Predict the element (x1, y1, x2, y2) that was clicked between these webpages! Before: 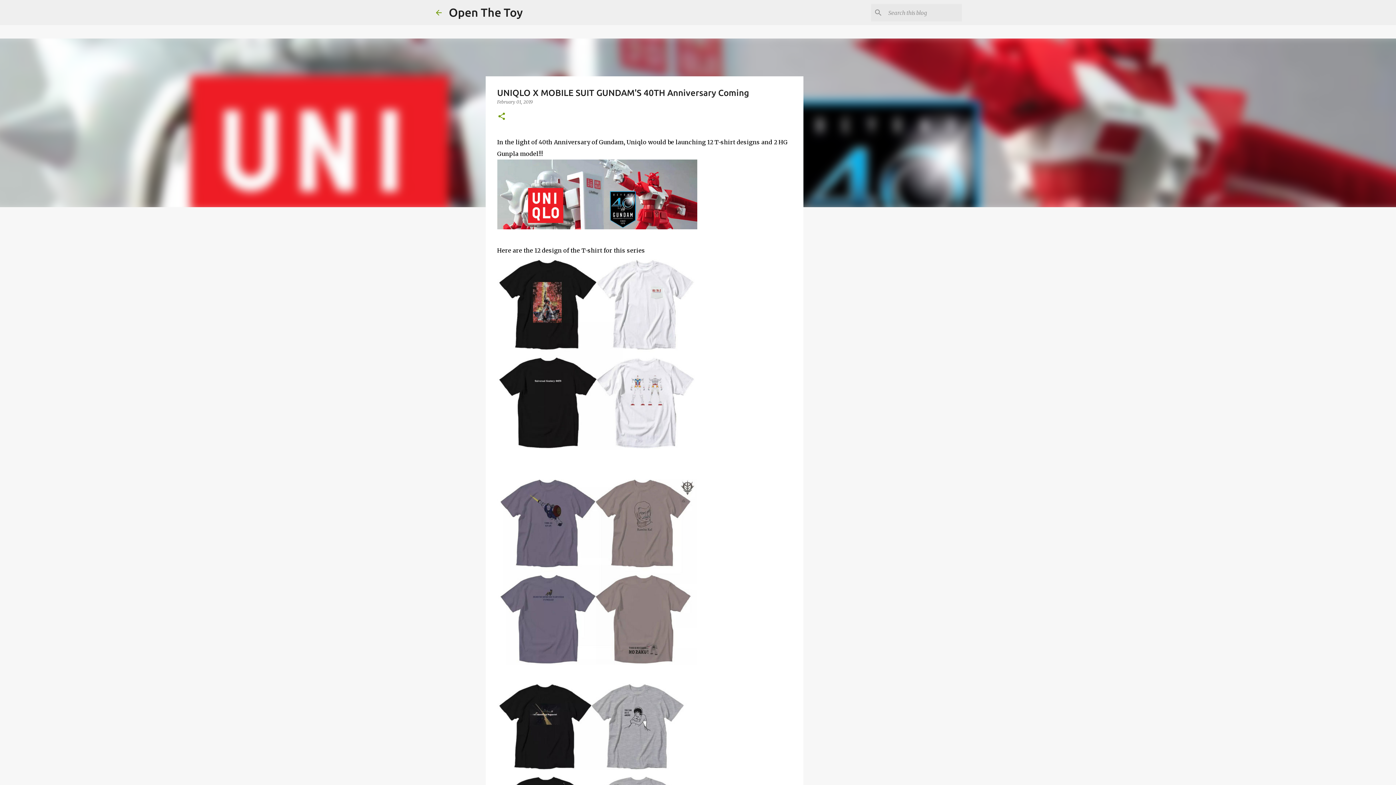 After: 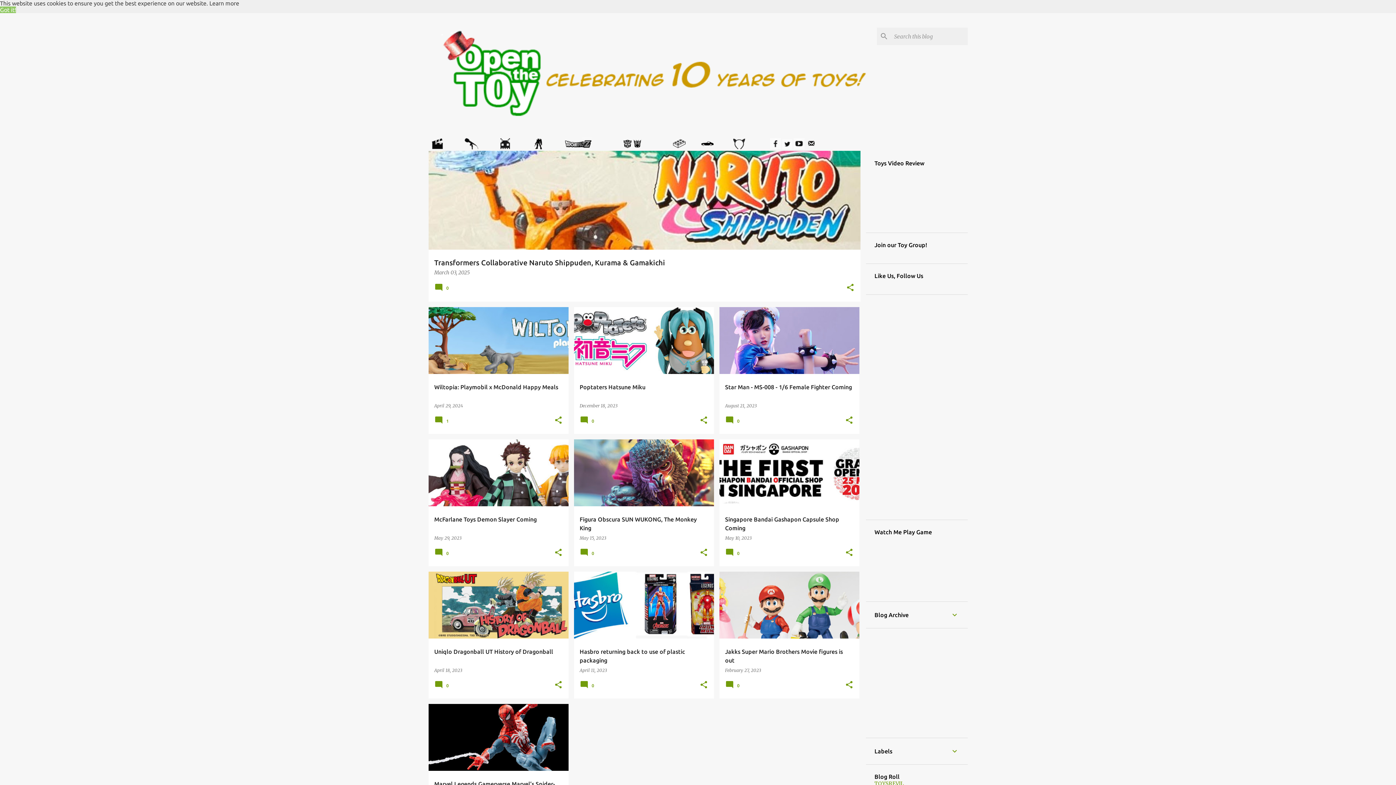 Action: label: Open The Toy bbox: (448, 5, 523, 18)